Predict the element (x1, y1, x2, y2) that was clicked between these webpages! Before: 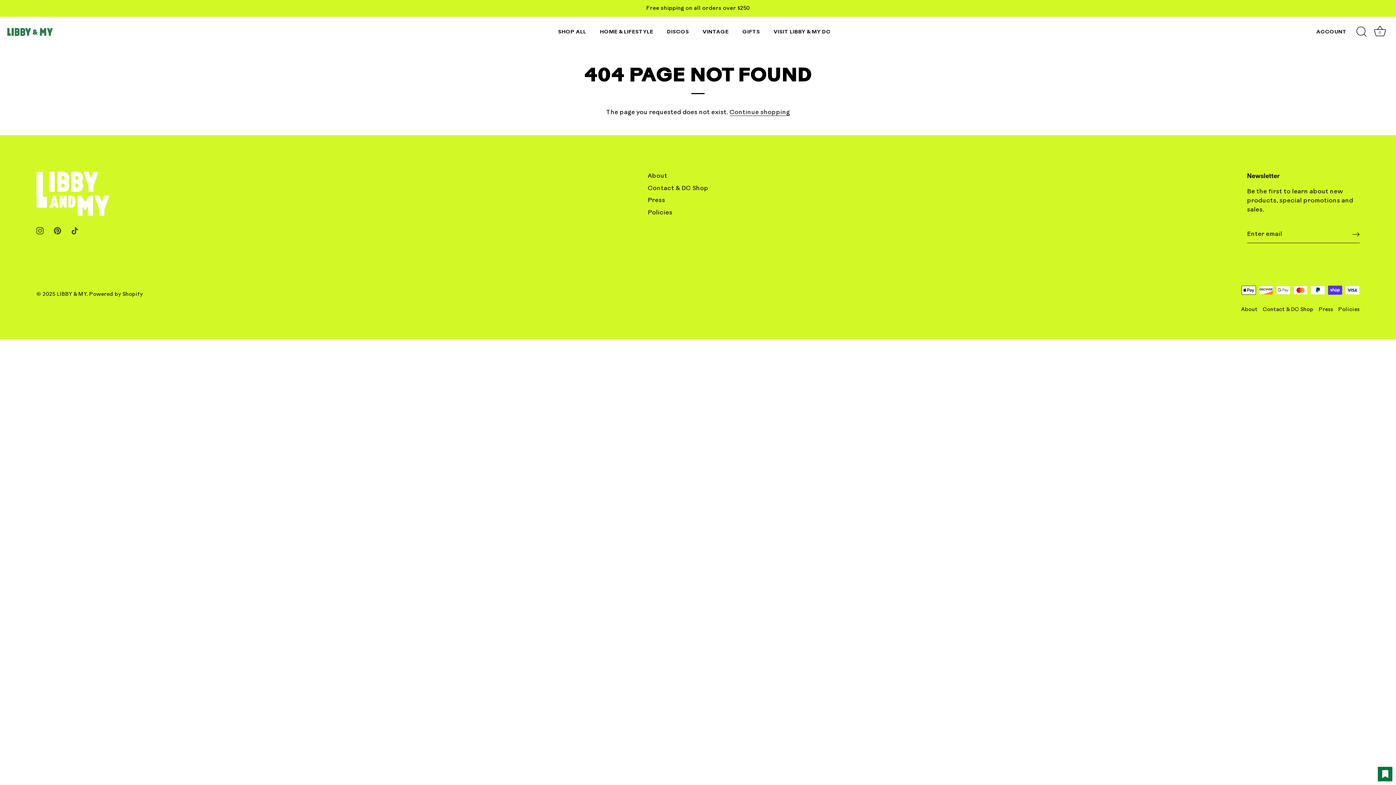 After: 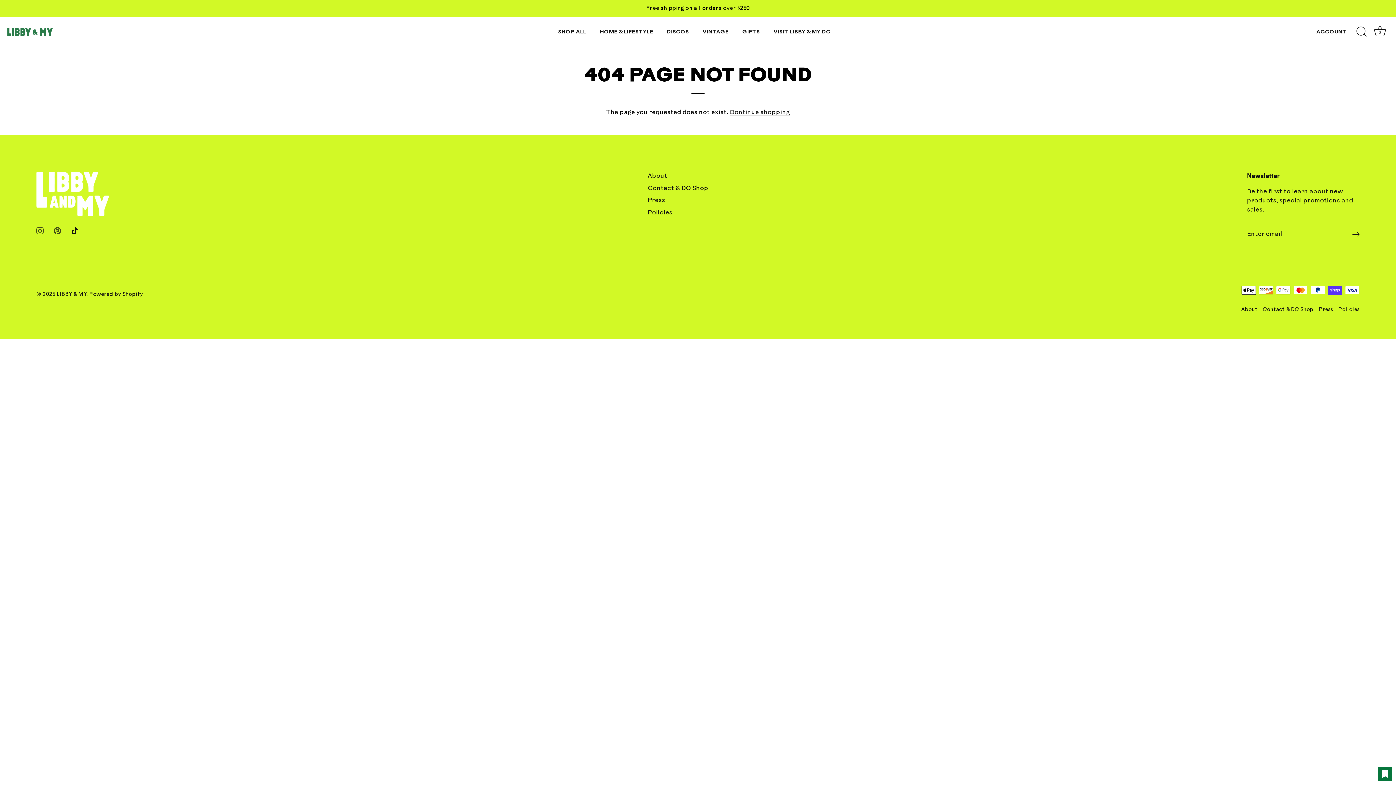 Action: label: Tiktok bbox: (71, 227, 78, 233)